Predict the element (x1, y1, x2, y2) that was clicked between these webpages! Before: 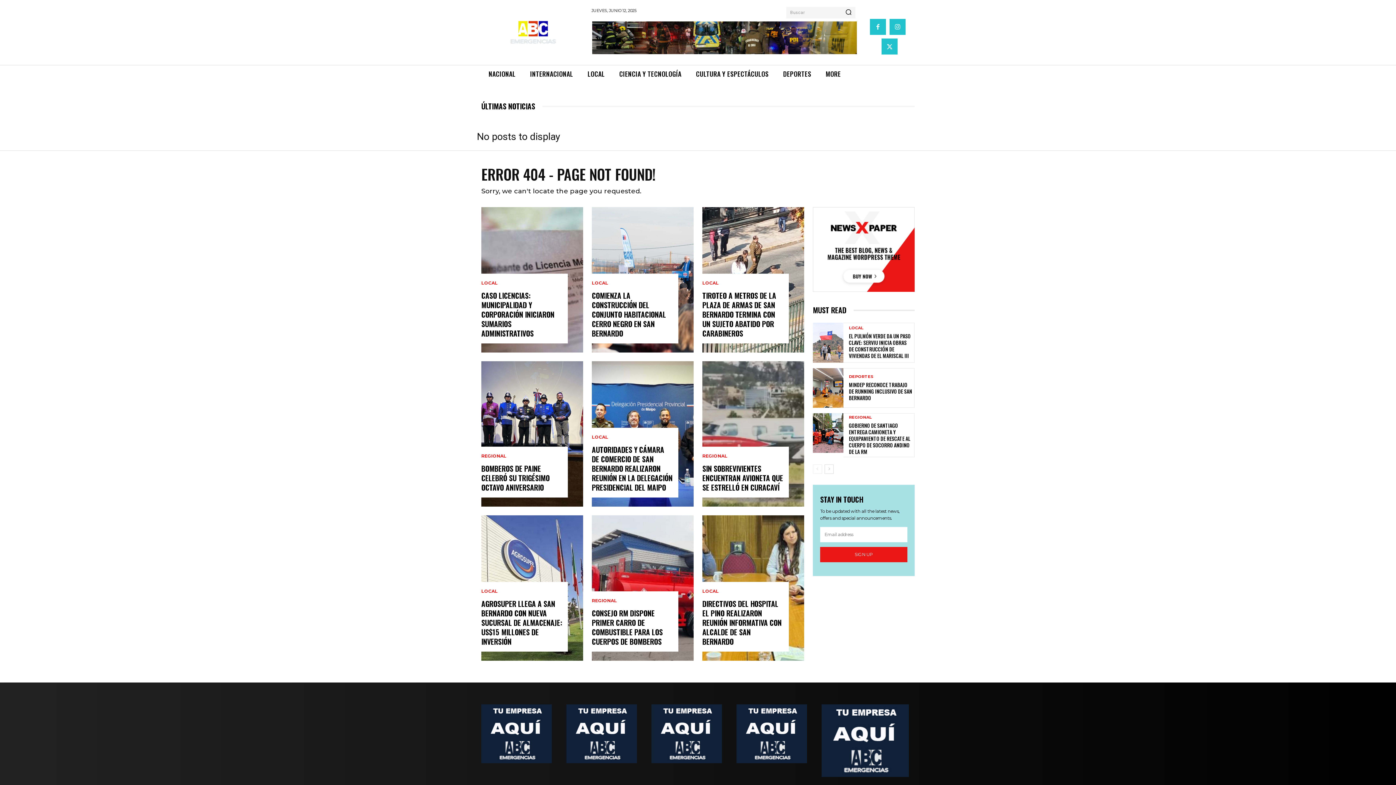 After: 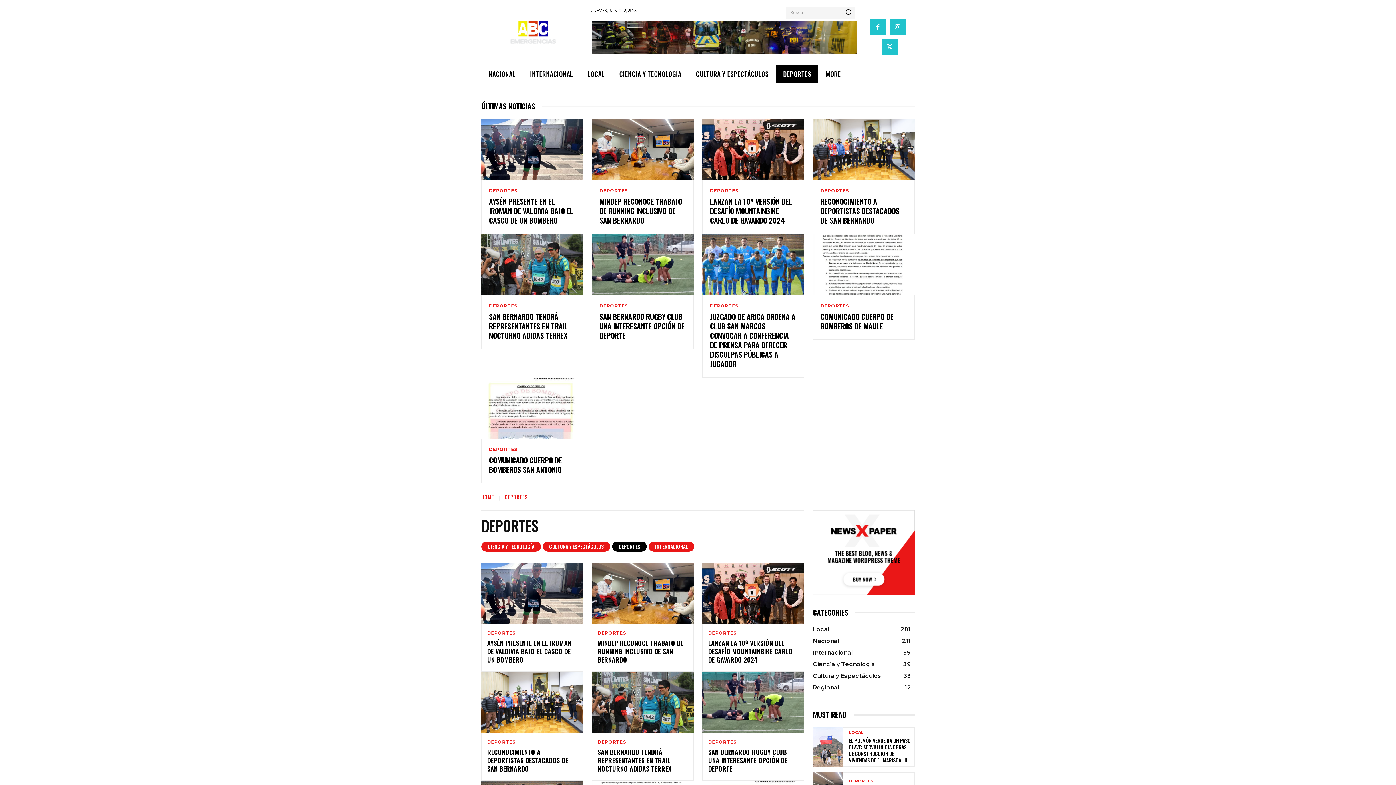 Action: bbox: (776, 65, 818, 82) label: DEPORTES